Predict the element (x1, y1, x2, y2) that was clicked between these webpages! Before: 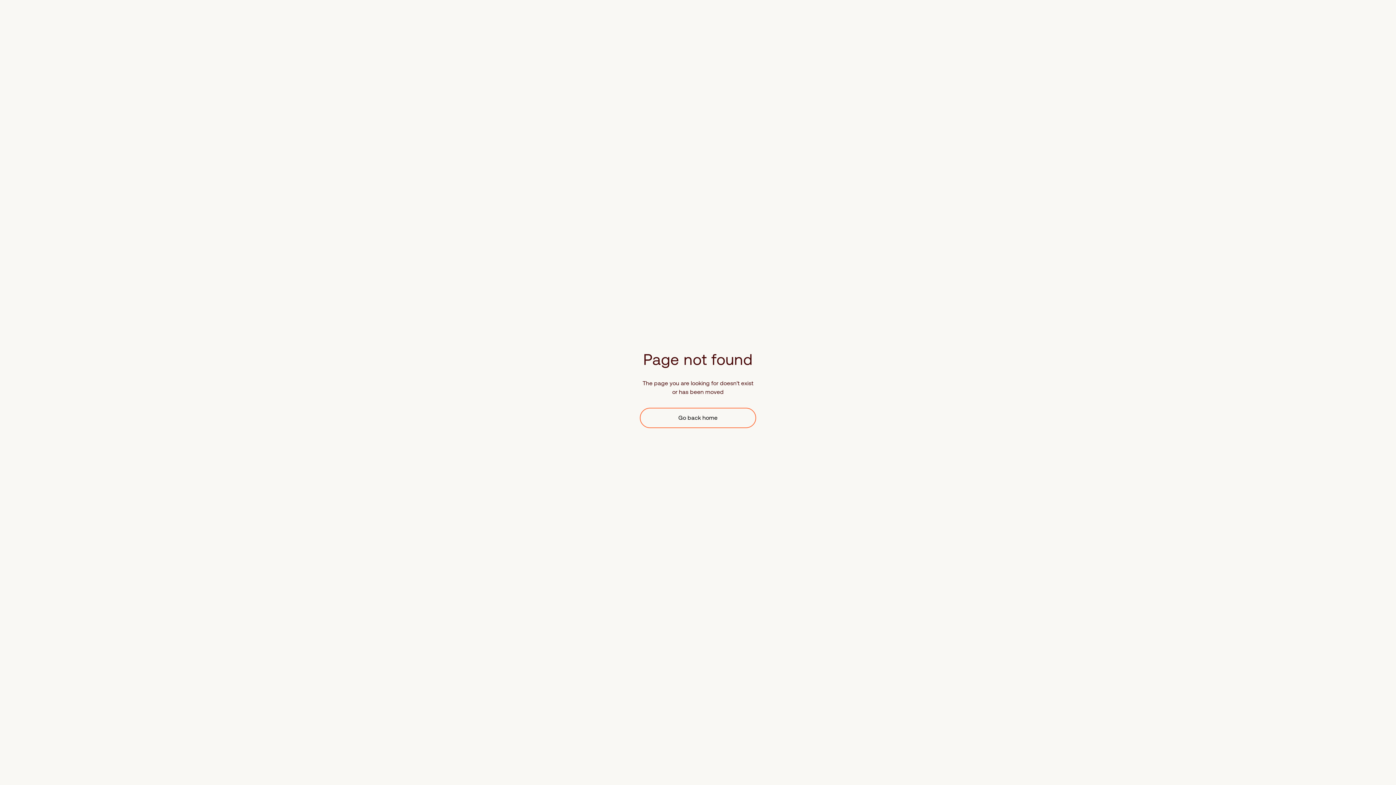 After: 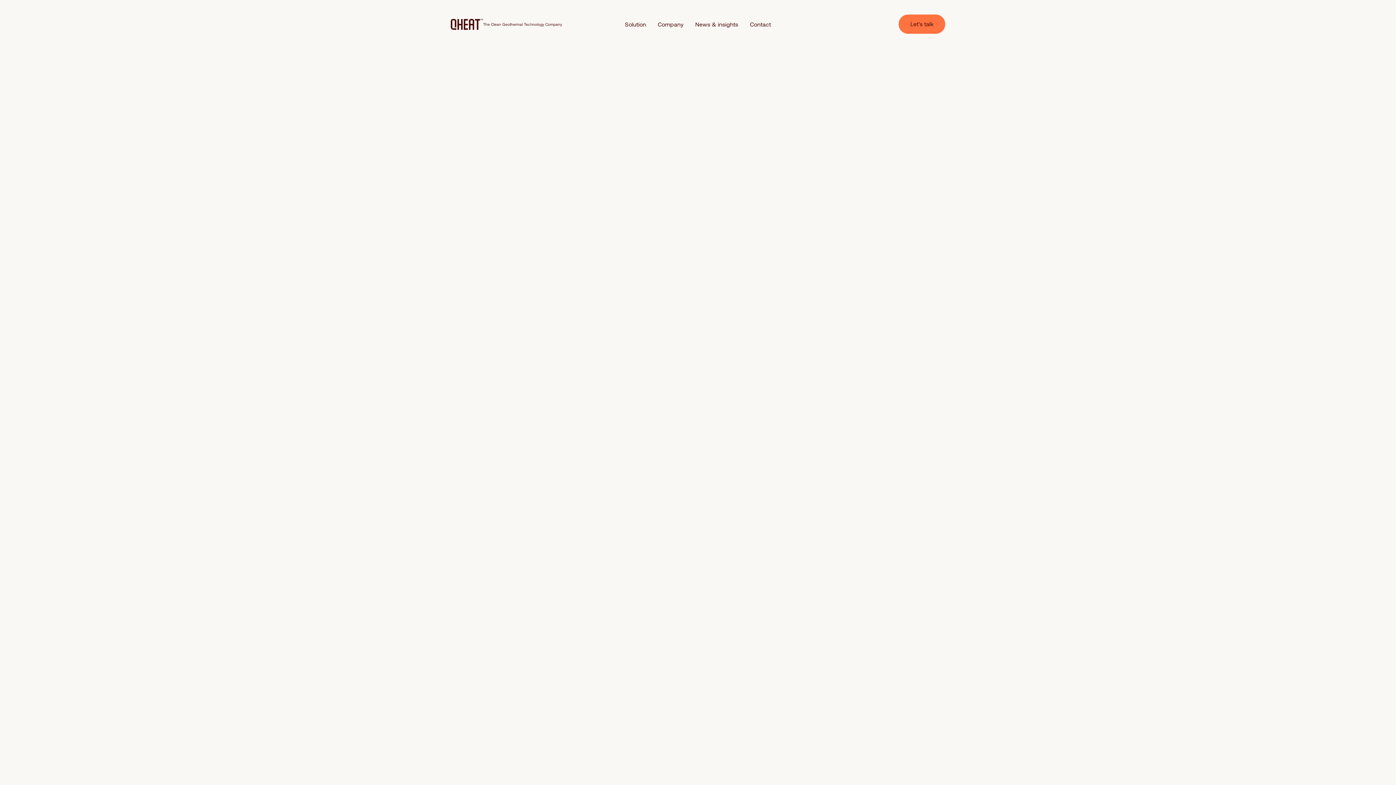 Action: bbox: (640, 407, 756, 428) label: Go back home